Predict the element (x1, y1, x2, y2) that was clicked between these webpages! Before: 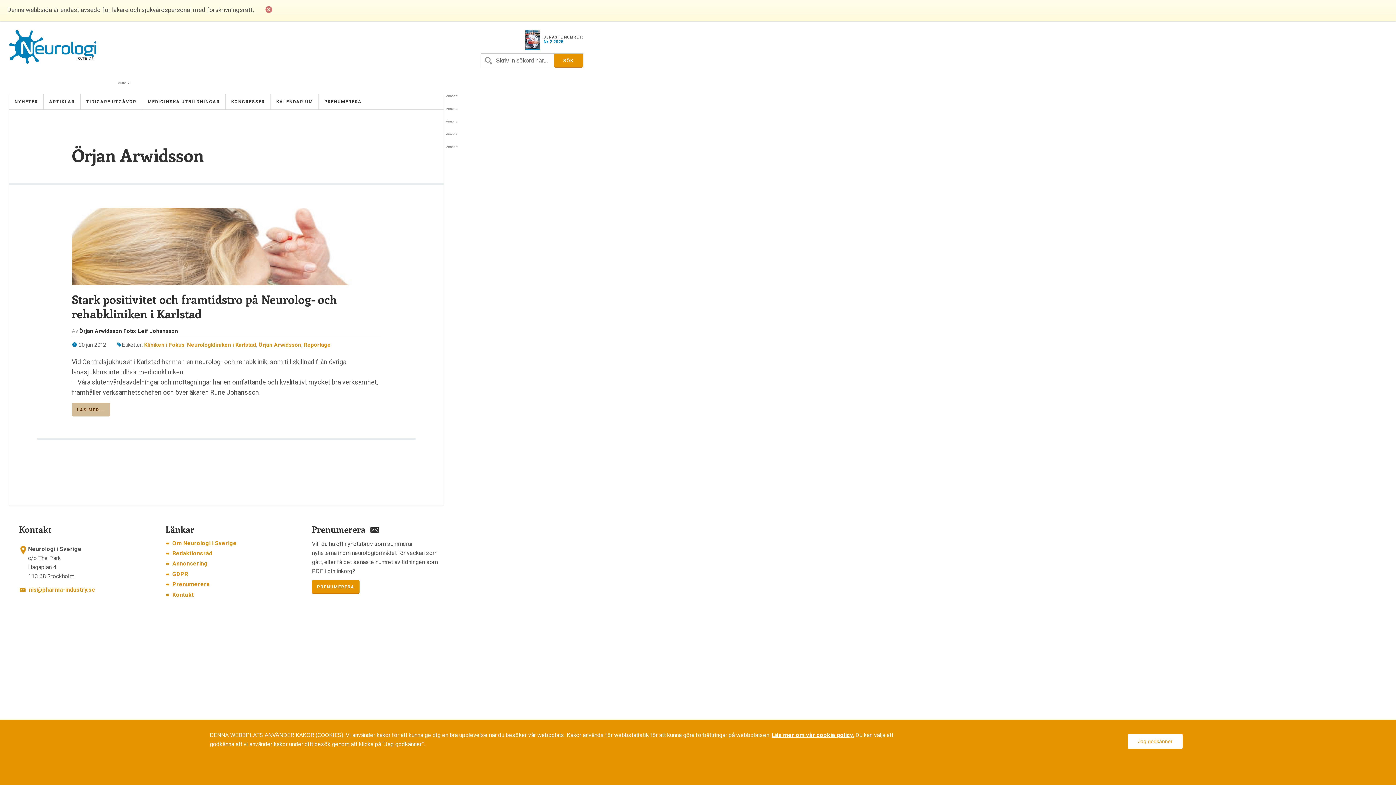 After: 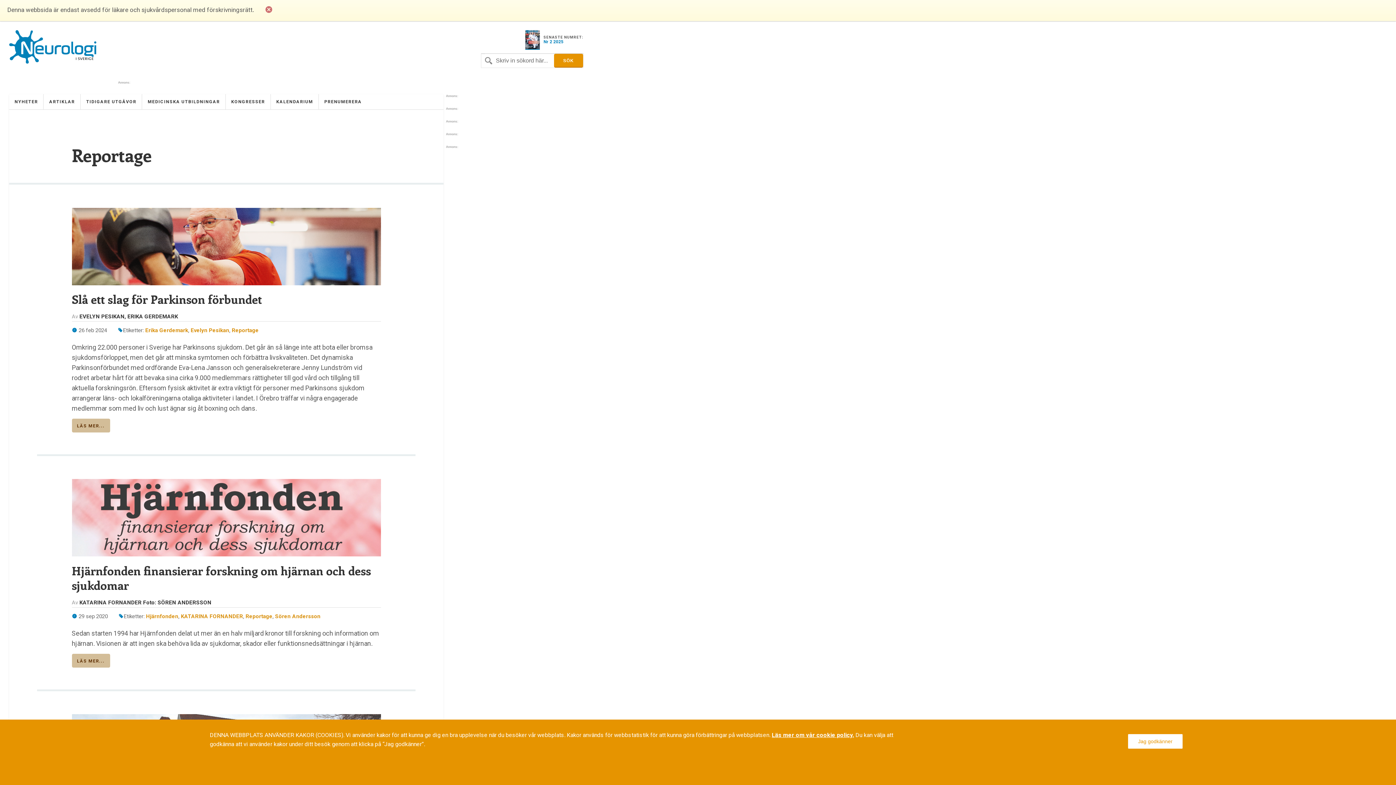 Action: bbox: (303, 341, 330, 348) label: Reportage